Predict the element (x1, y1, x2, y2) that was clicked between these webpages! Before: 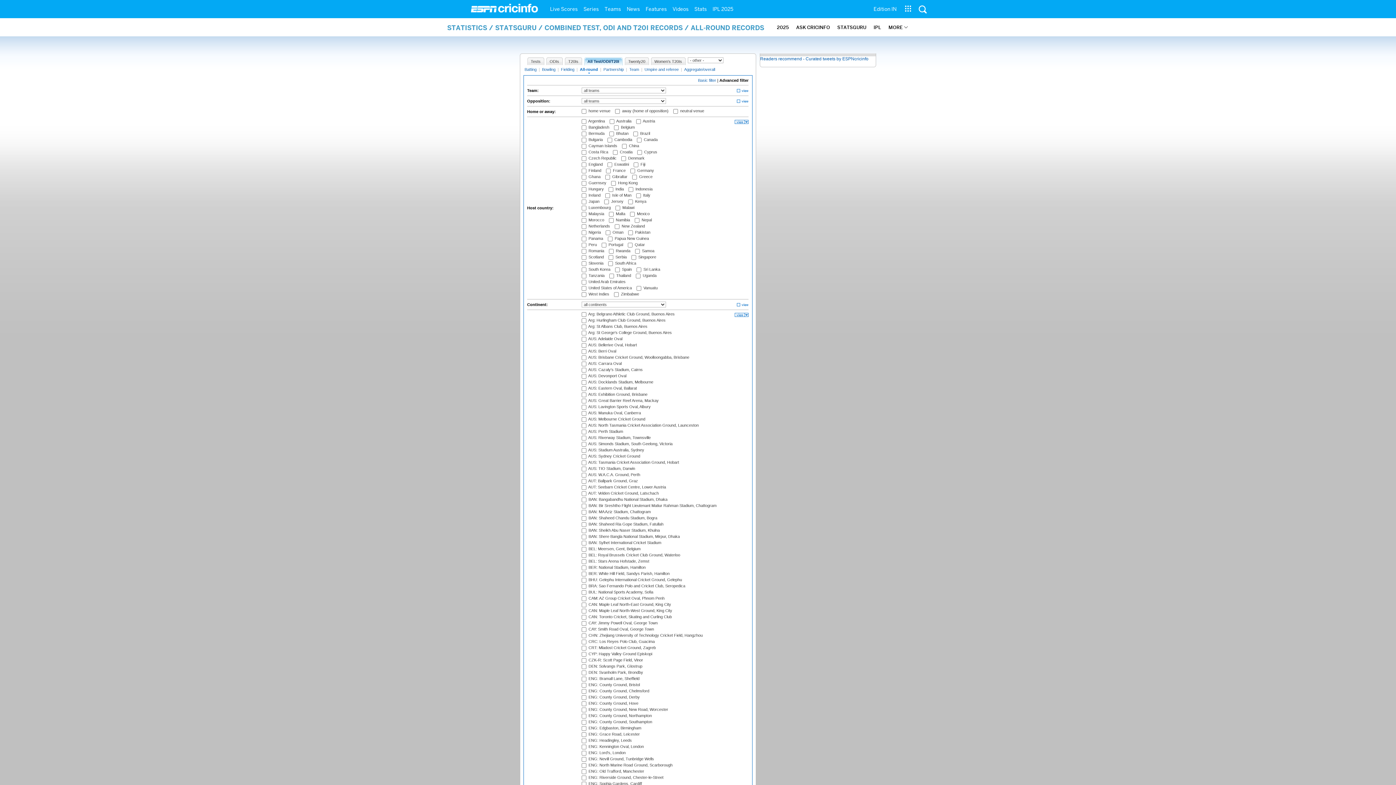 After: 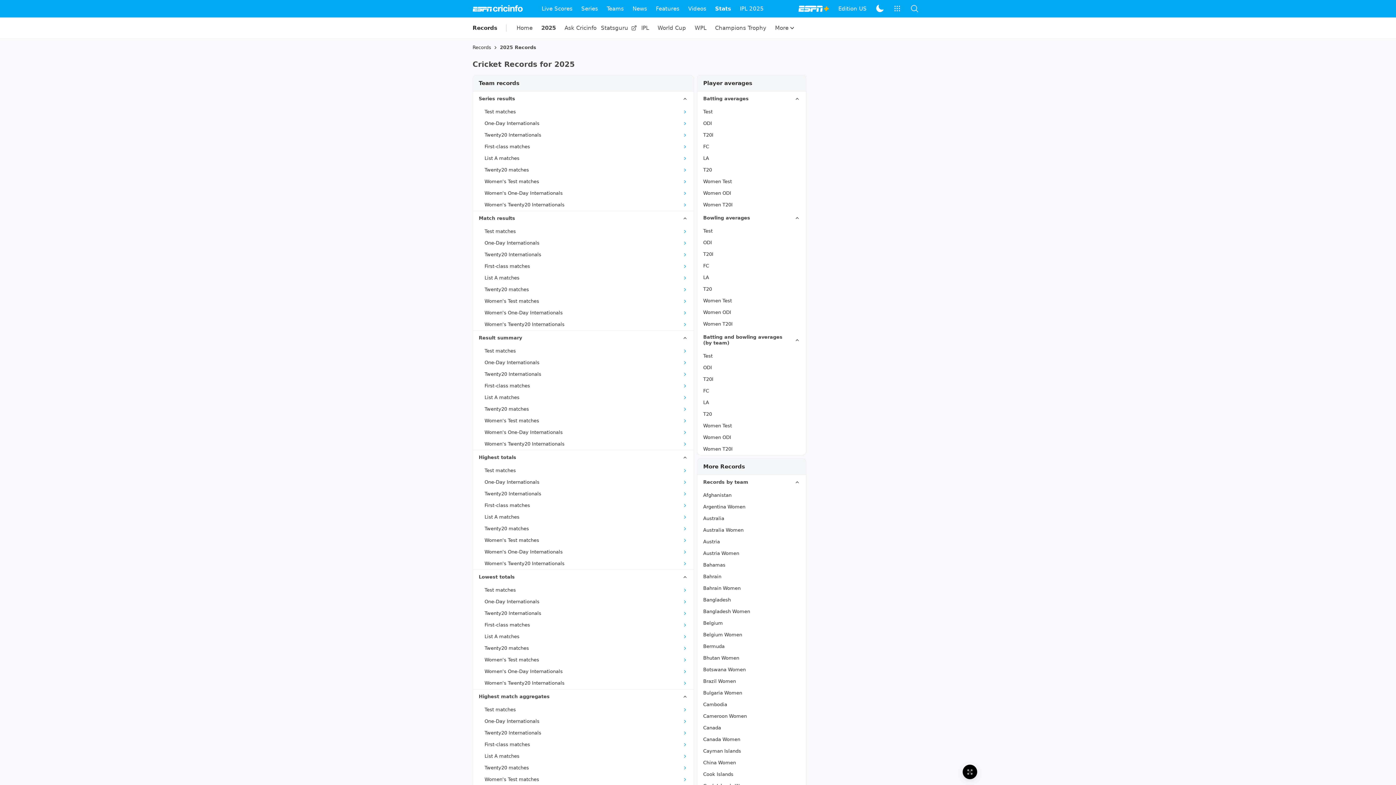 Action: bbox: (777, 18, 789, 36) label: 2025